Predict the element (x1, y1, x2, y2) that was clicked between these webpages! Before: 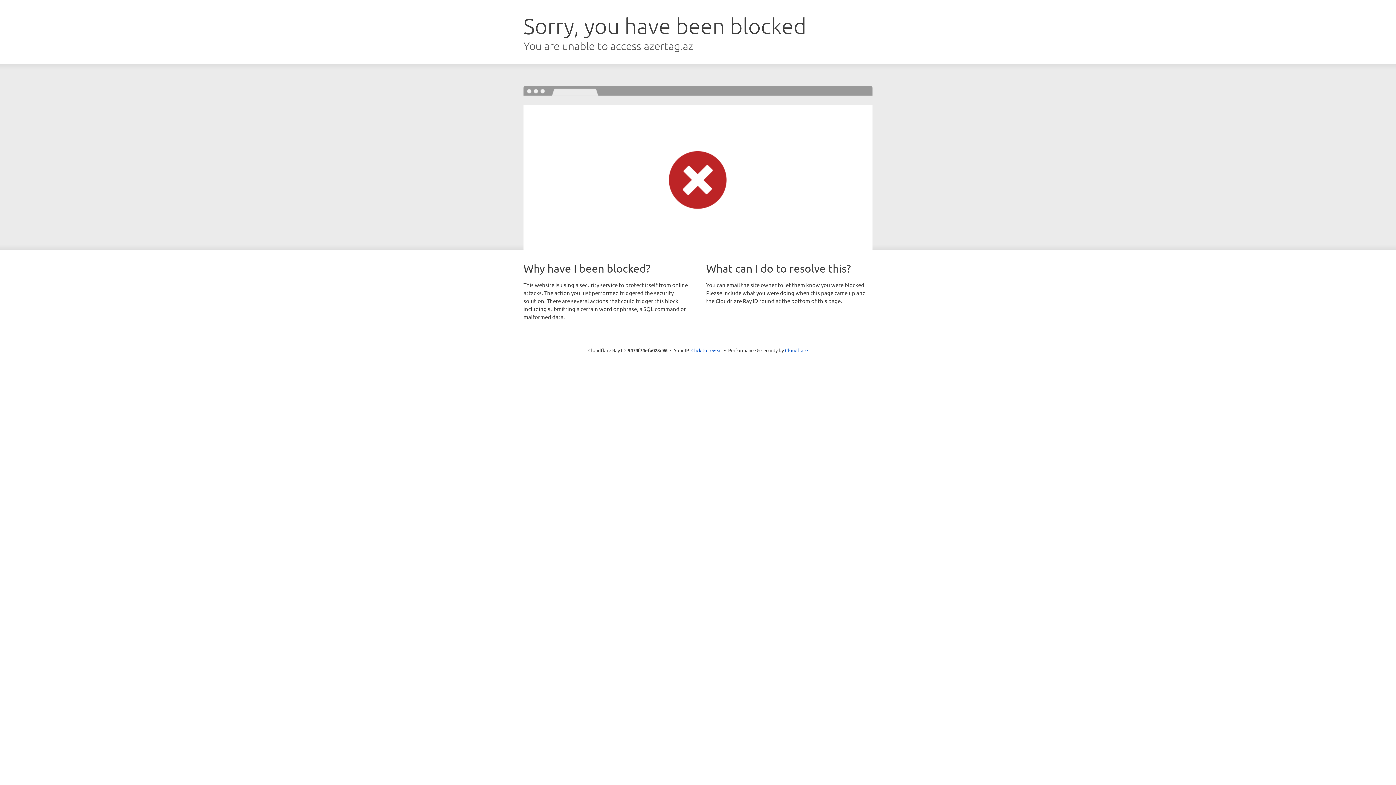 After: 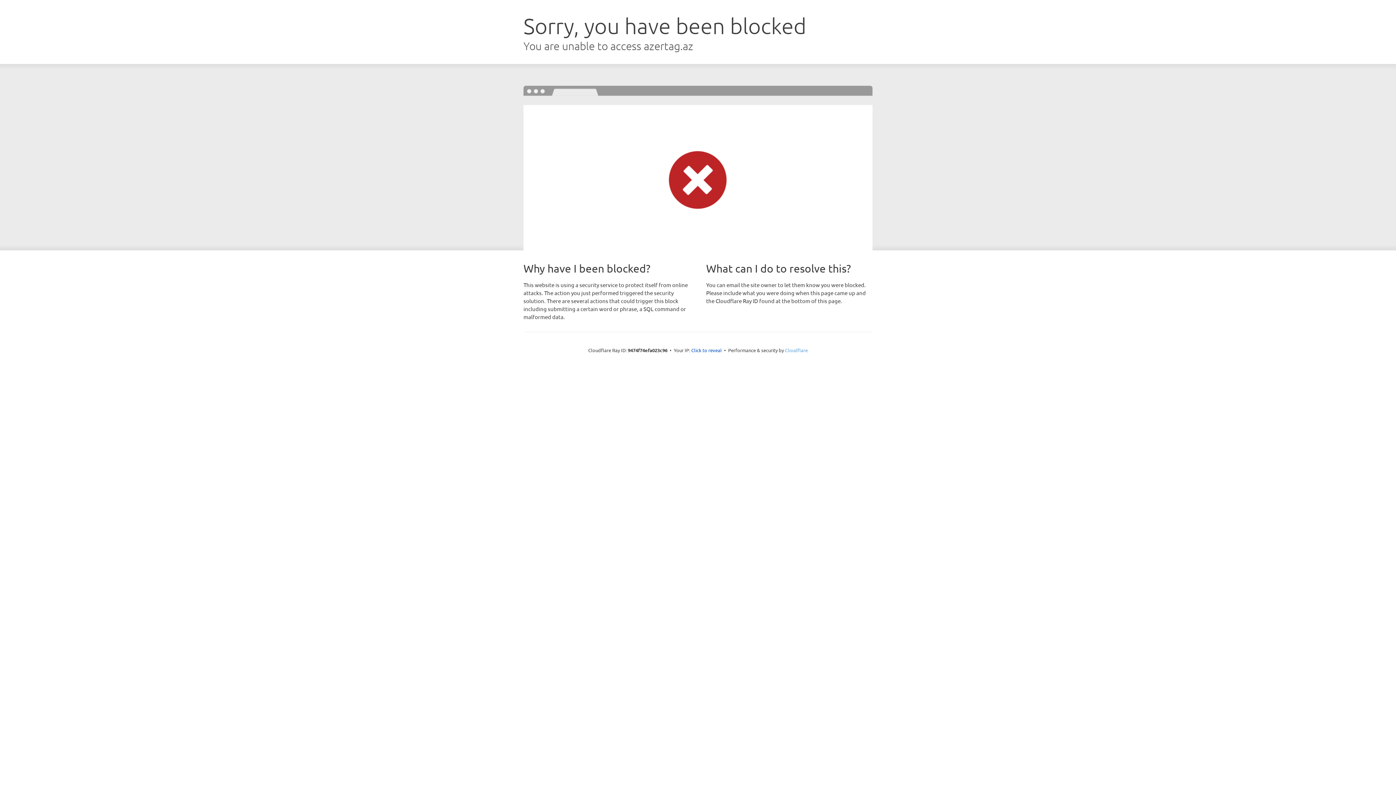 Action: label: Cloudflare bbox: (785, 347, 808, 353)